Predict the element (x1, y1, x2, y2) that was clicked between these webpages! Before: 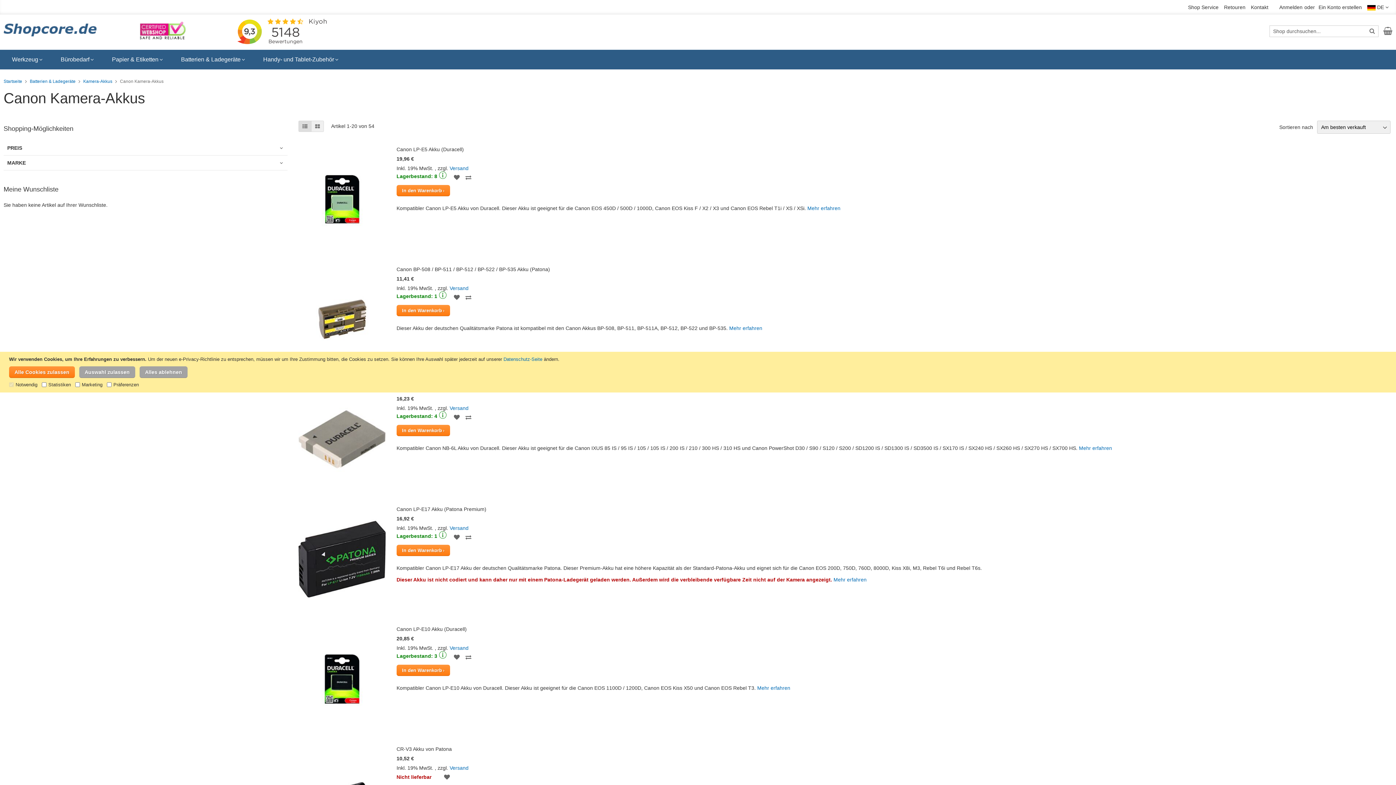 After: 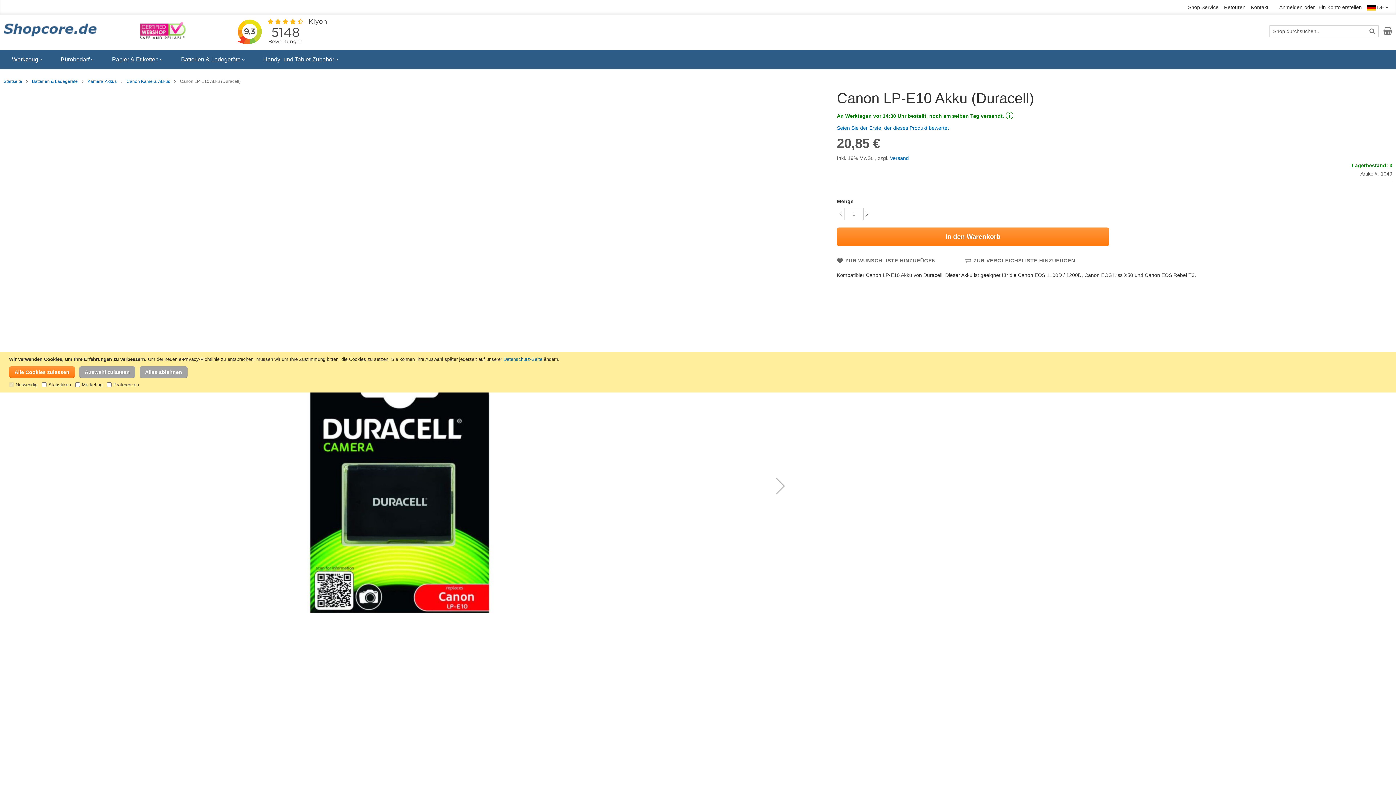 Action: bbox: (298, 624, 385, 733)